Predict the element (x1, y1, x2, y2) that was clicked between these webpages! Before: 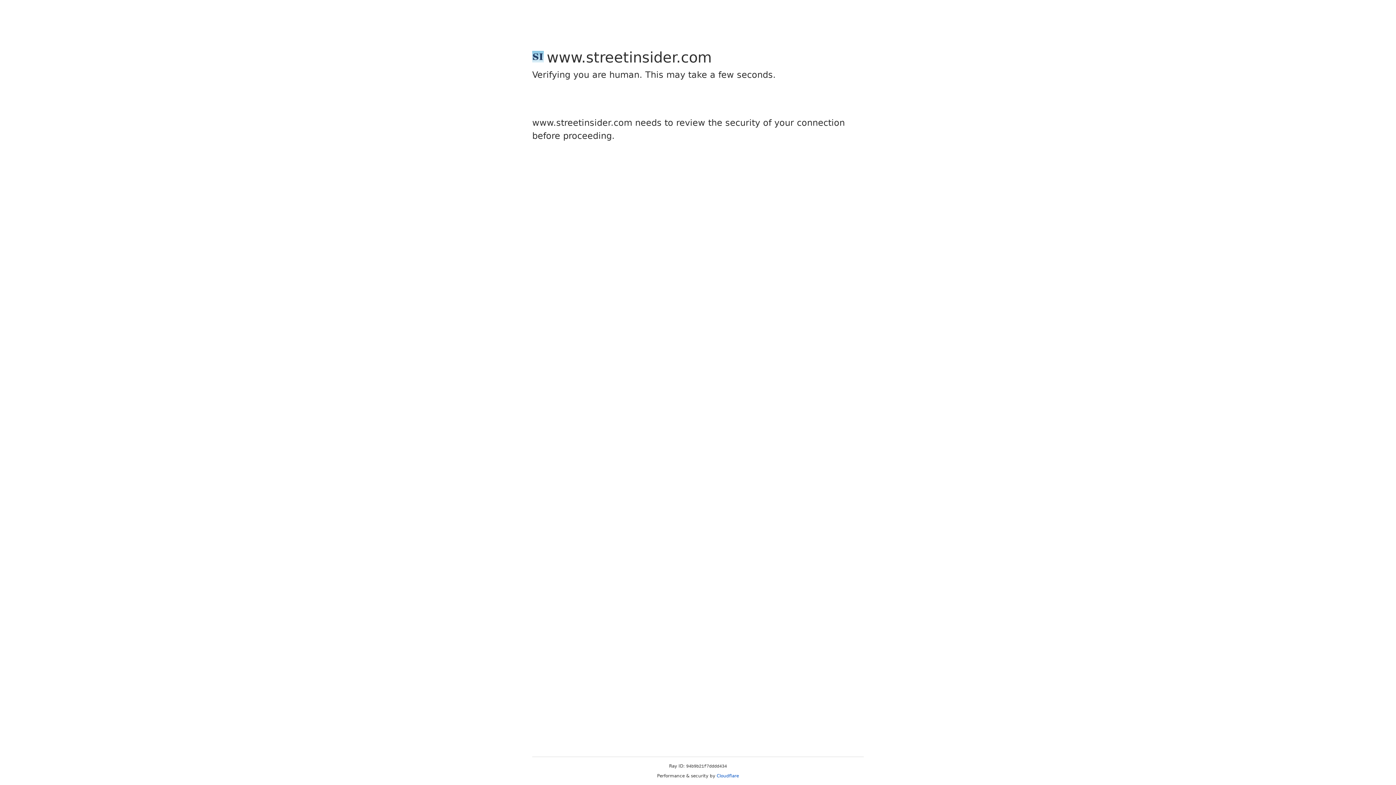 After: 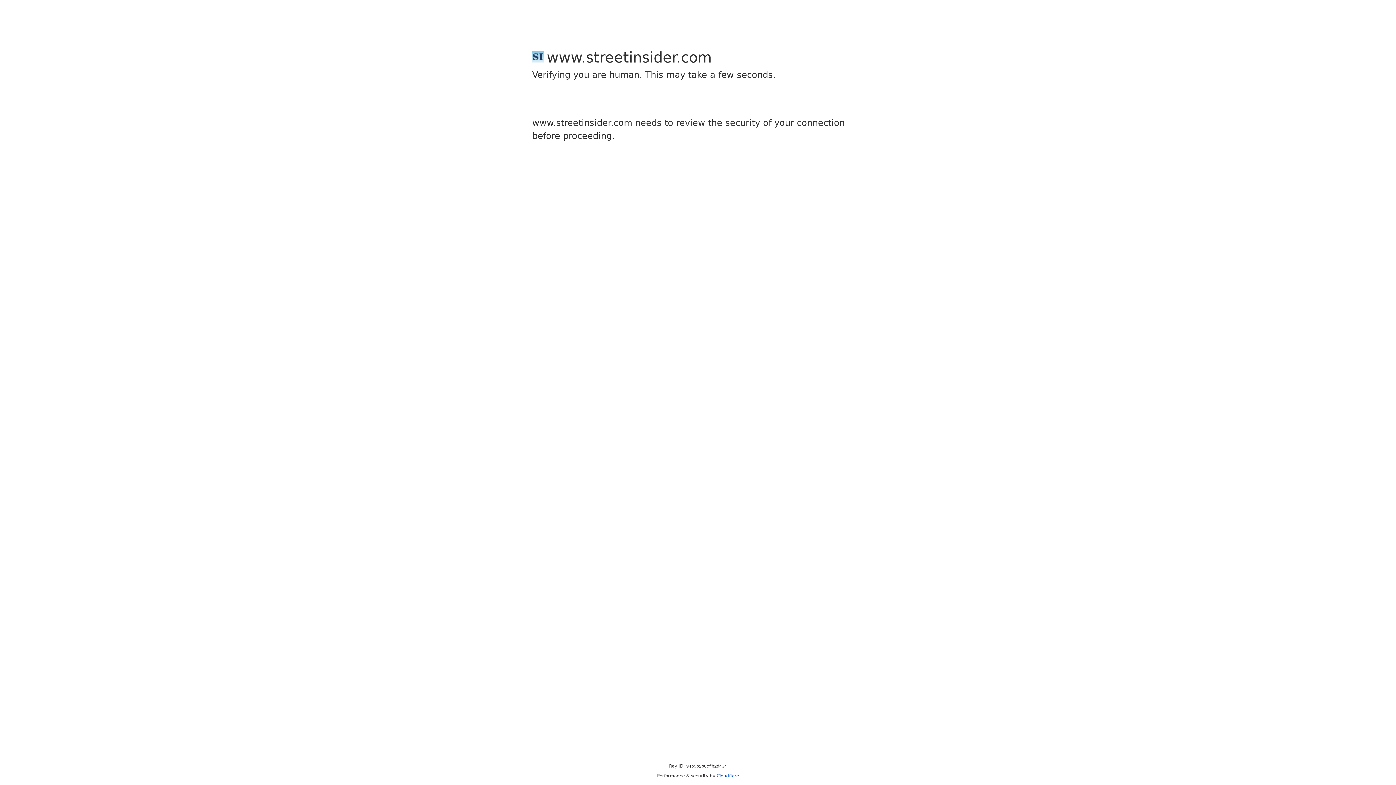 Action: bbox: (716, 773, 739, 778) label: Cloudflare